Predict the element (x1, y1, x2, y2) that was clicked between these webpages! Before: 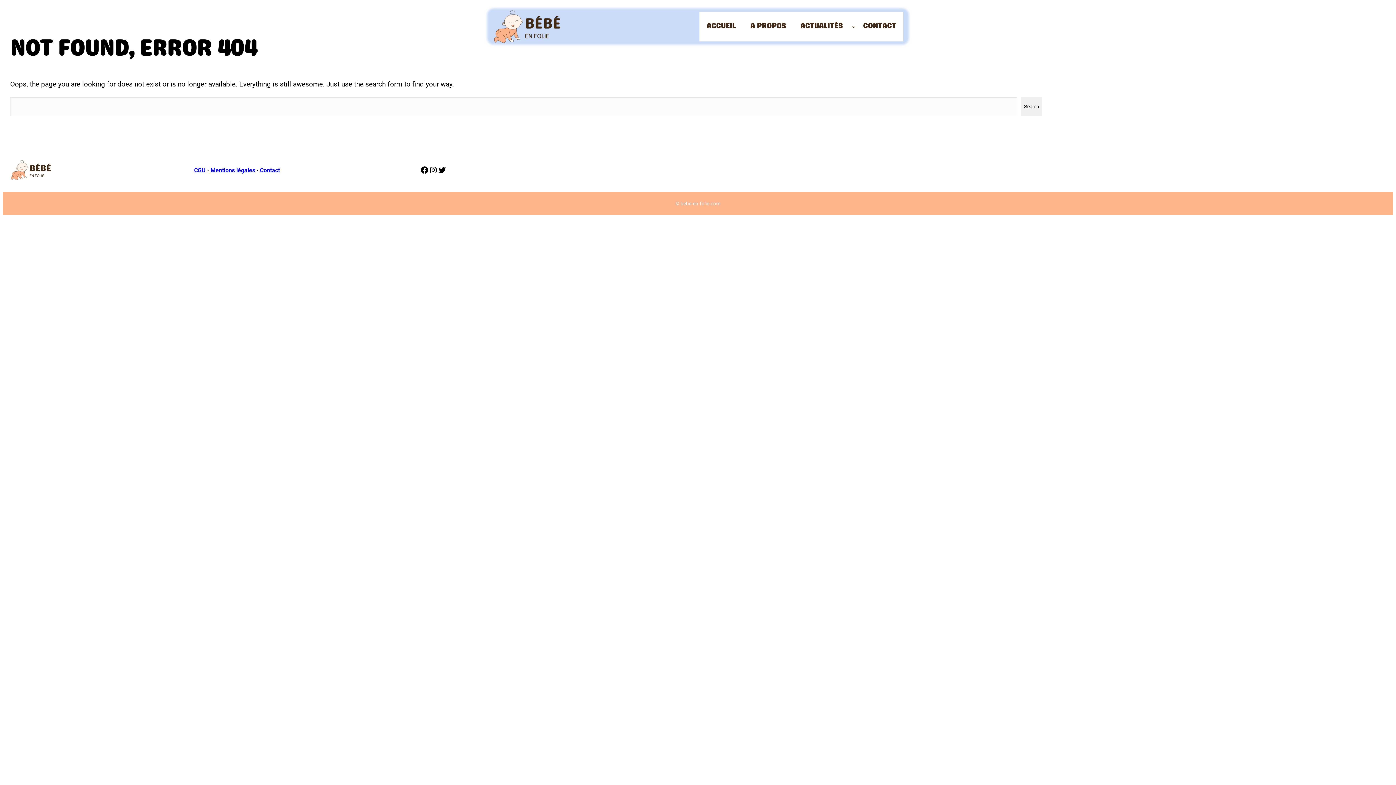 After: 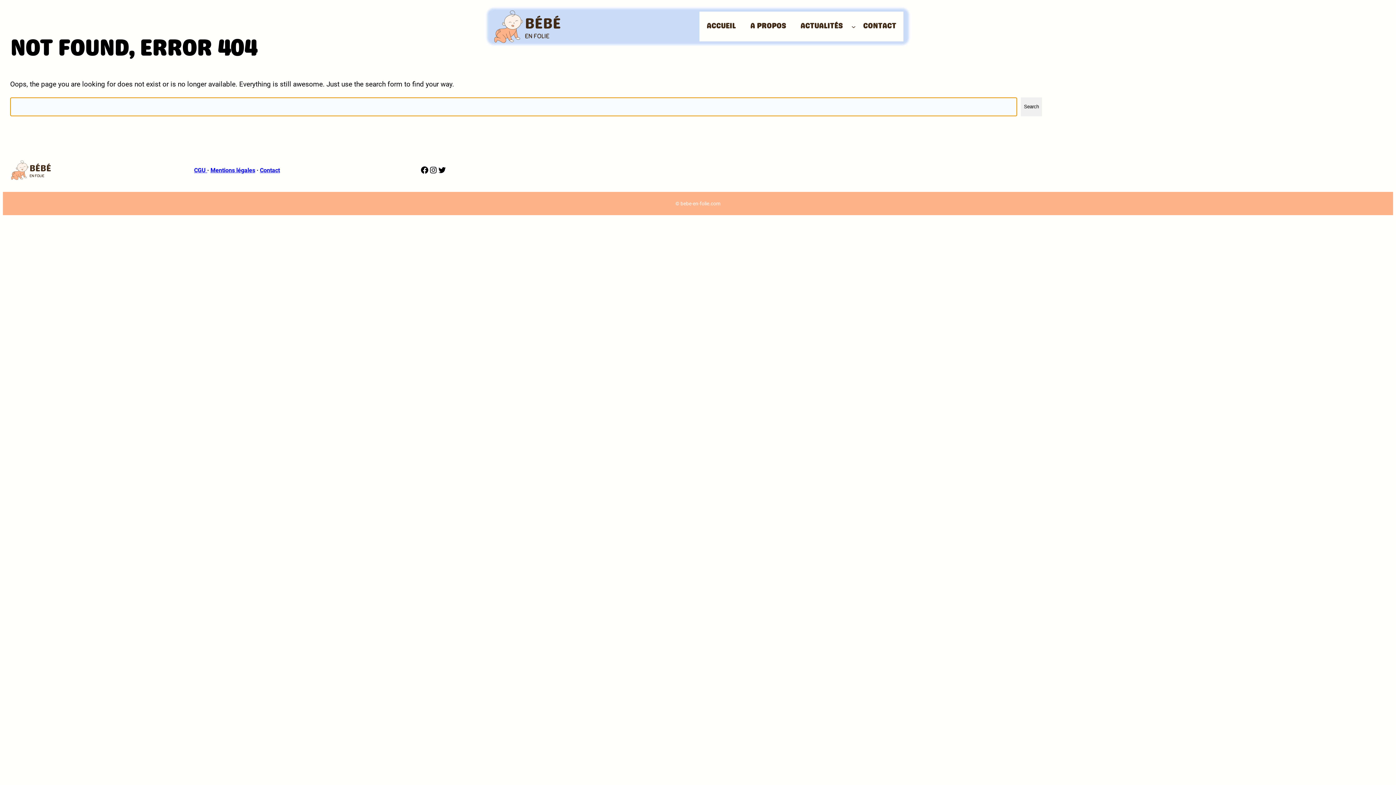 Action: label: Search bbox: (1021, 97, 1042, 116)